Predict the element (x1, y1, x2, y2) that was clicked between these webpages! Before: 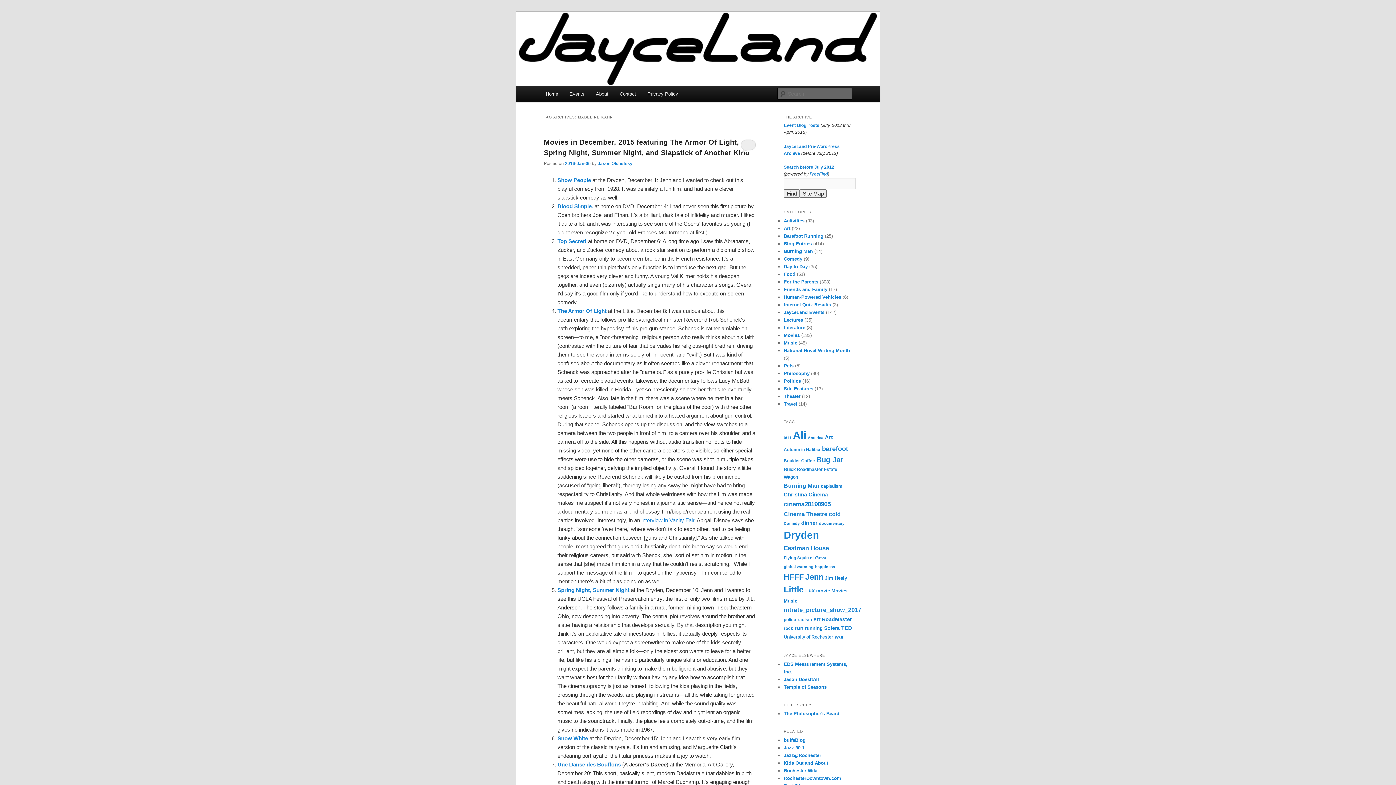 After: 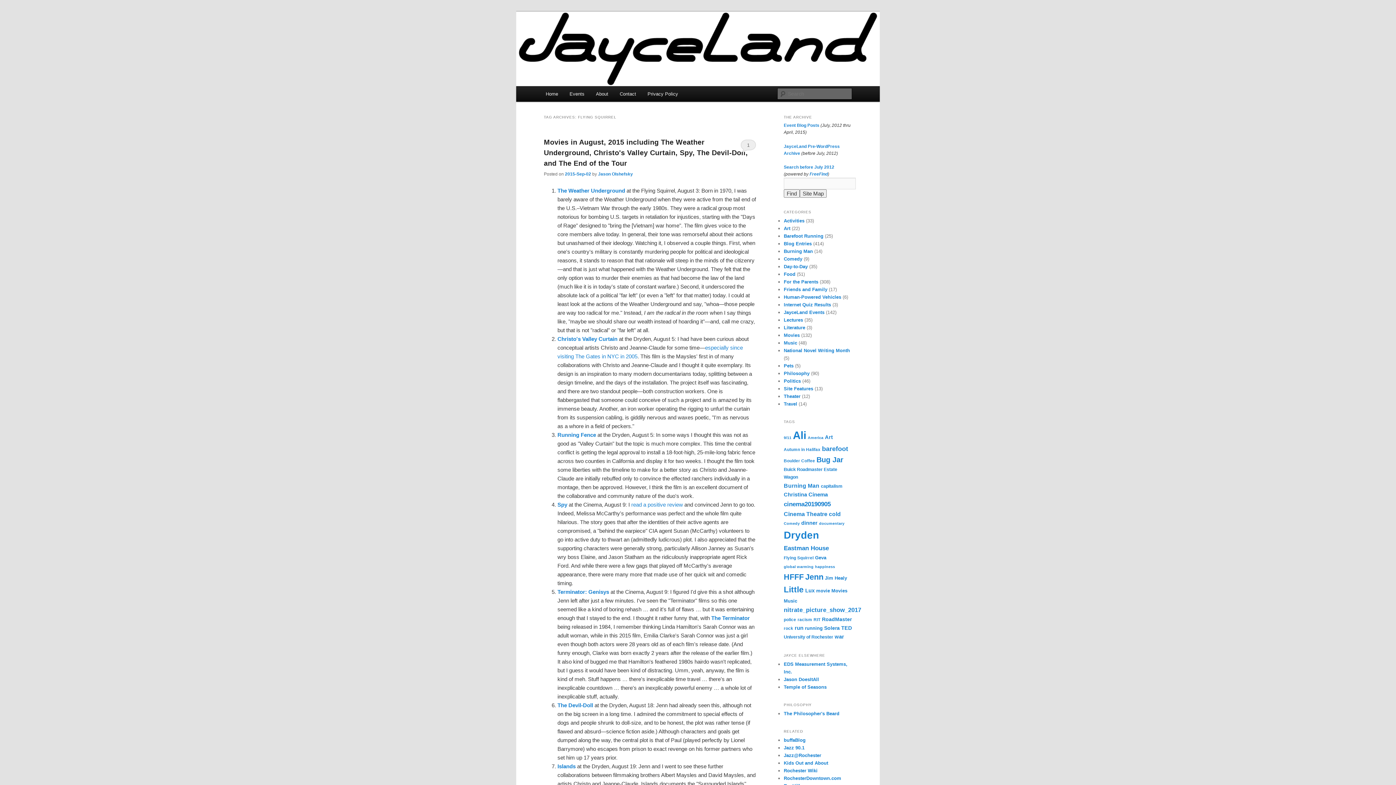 Action: label: Flying Squirrel (6 items) bbox: (784, 555, 813, 560)